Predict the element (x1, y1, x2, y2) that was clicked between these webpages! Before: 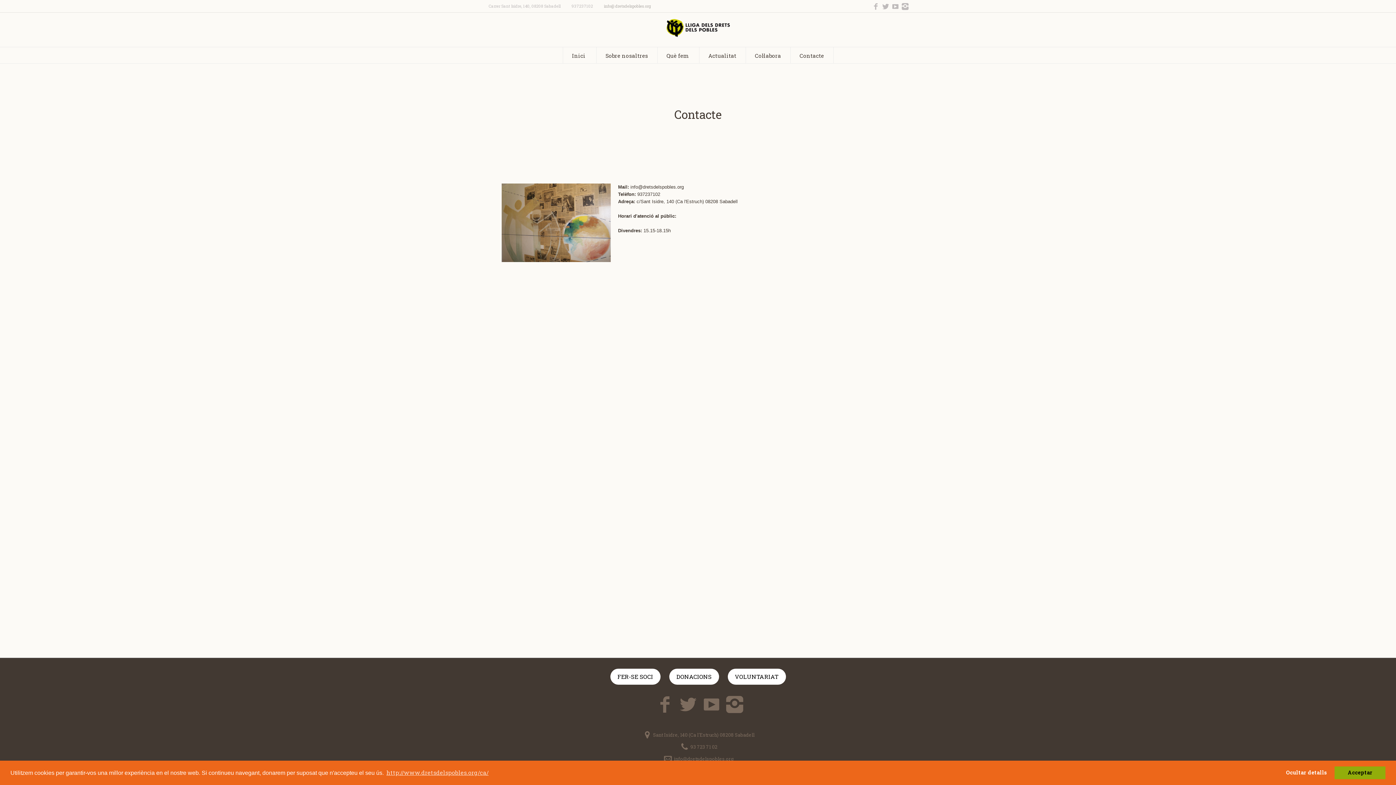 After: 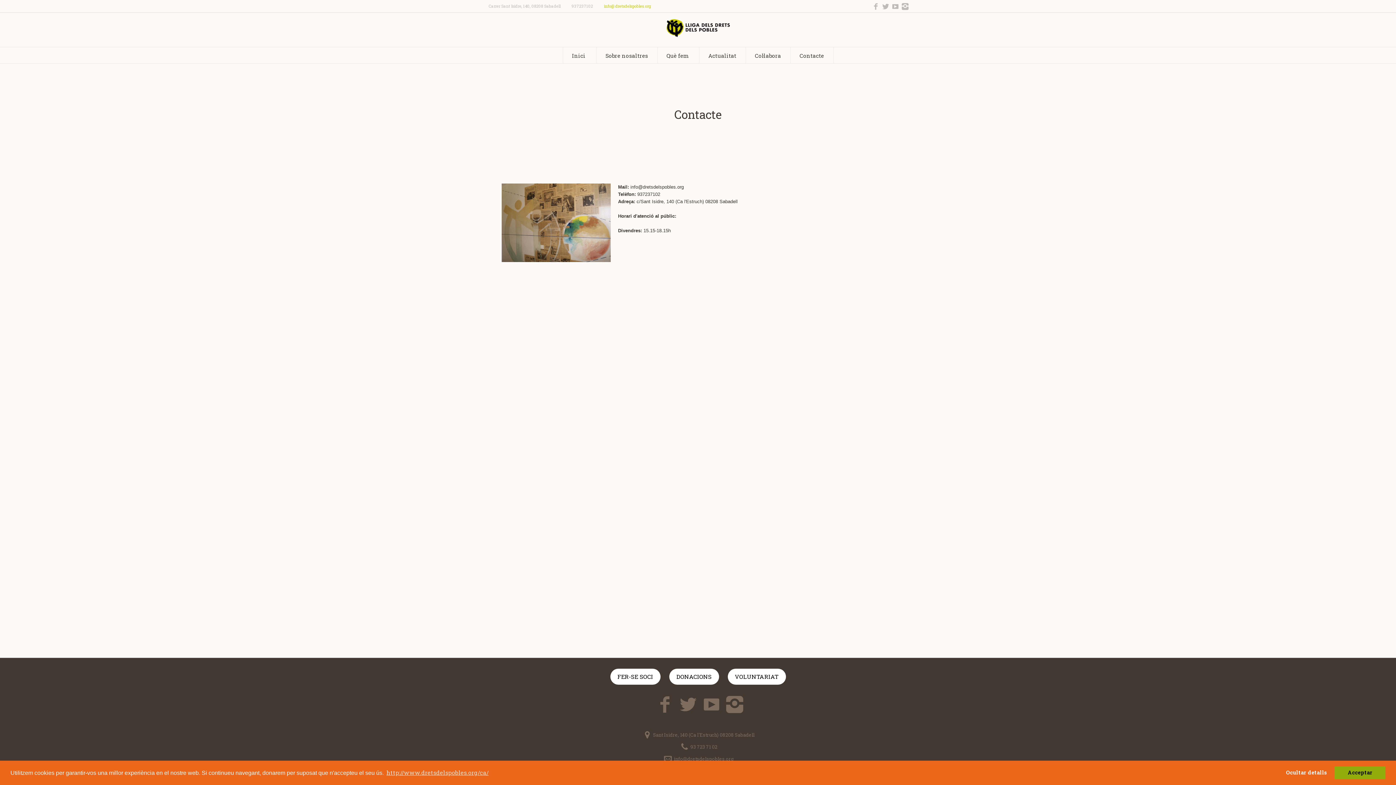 Action: bbox: (604, 3, 651, 8) label: info@dretsdelspobles.org